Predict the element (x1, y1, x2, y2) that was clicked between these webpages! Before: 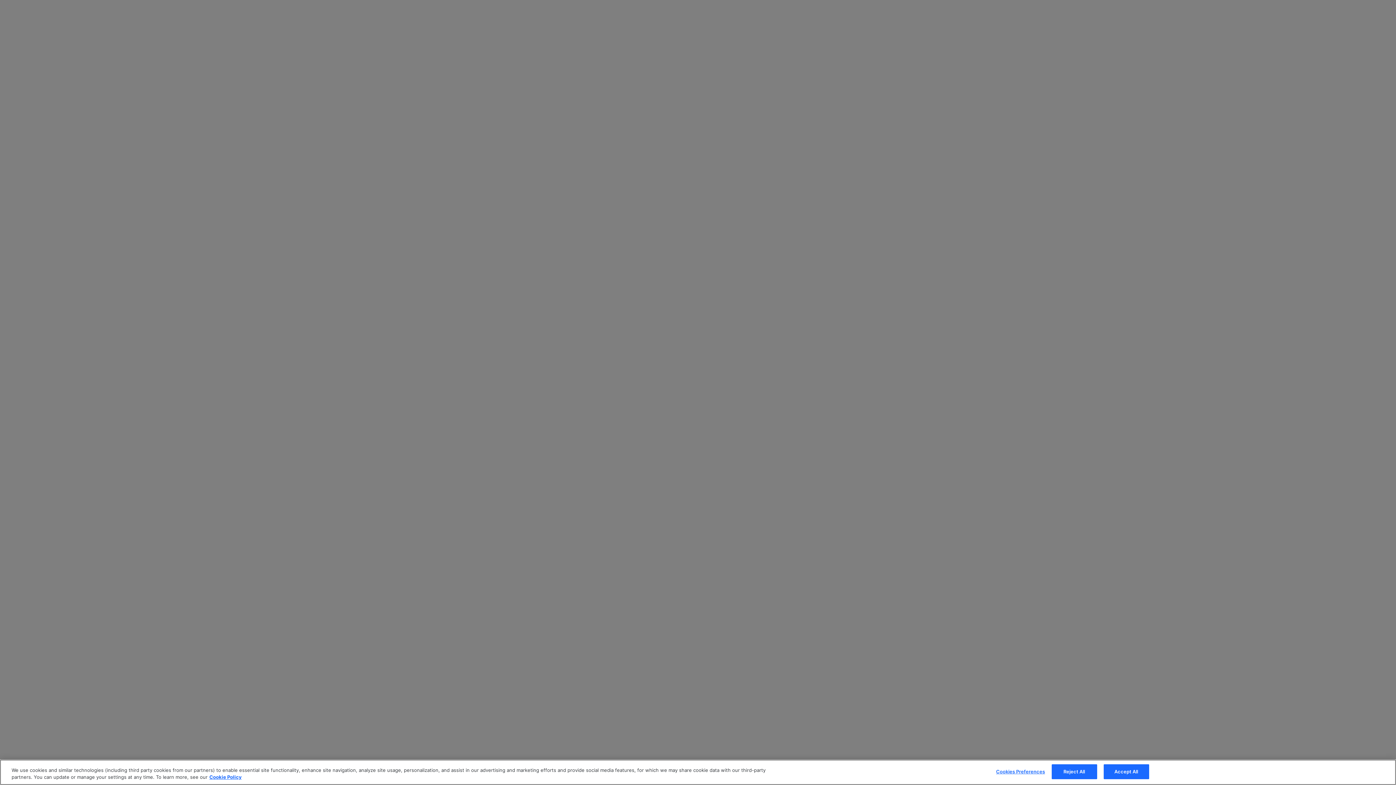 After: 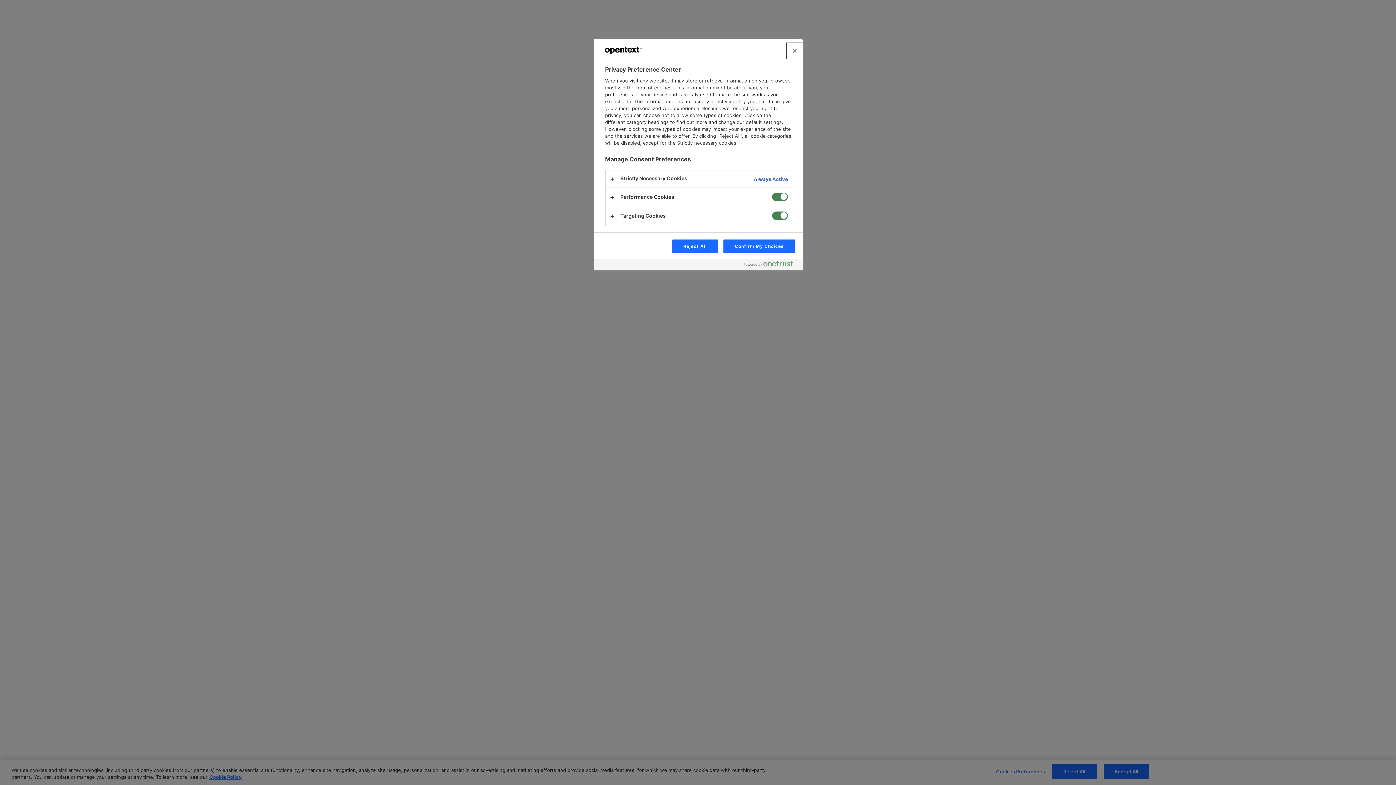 Action: label: Cookies Preferences bbox: (996, 765, 1045, 779)